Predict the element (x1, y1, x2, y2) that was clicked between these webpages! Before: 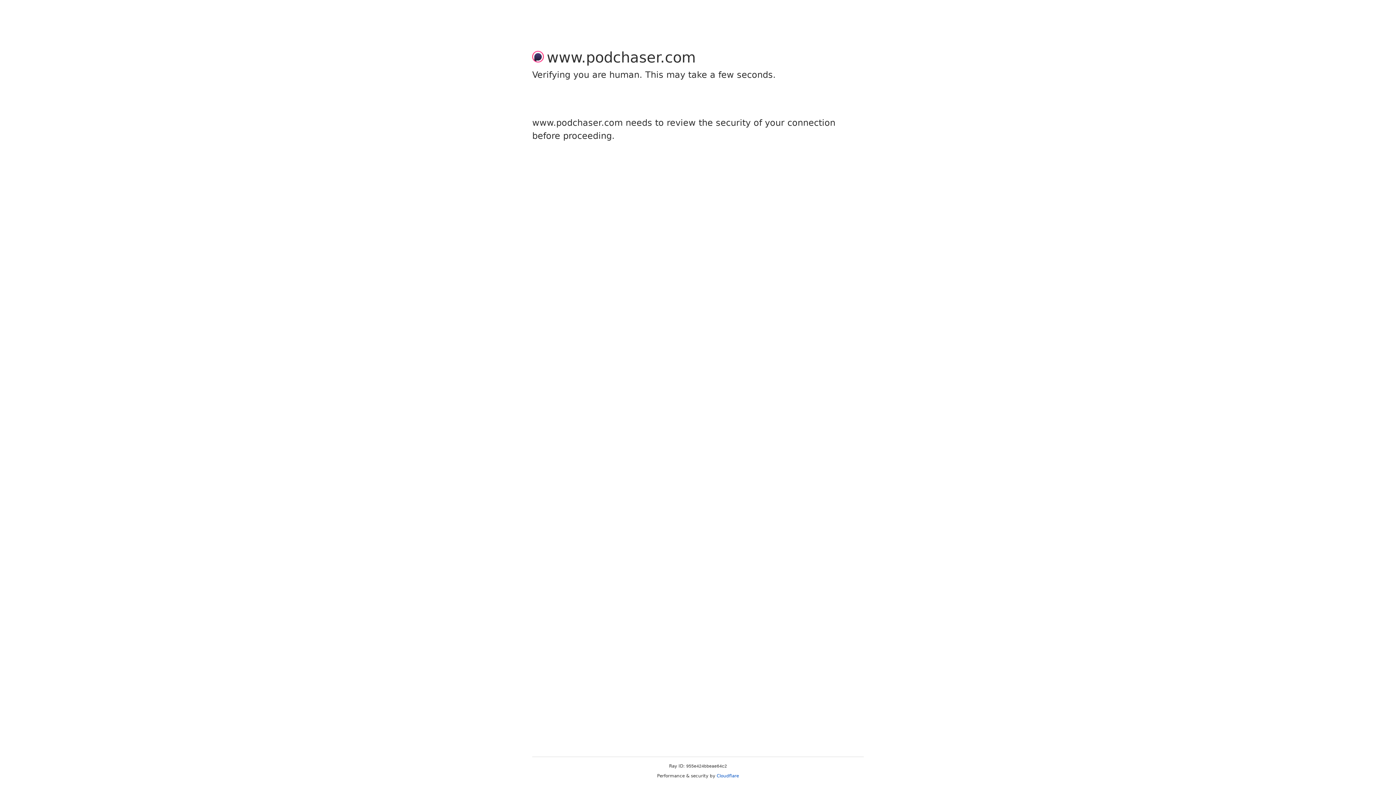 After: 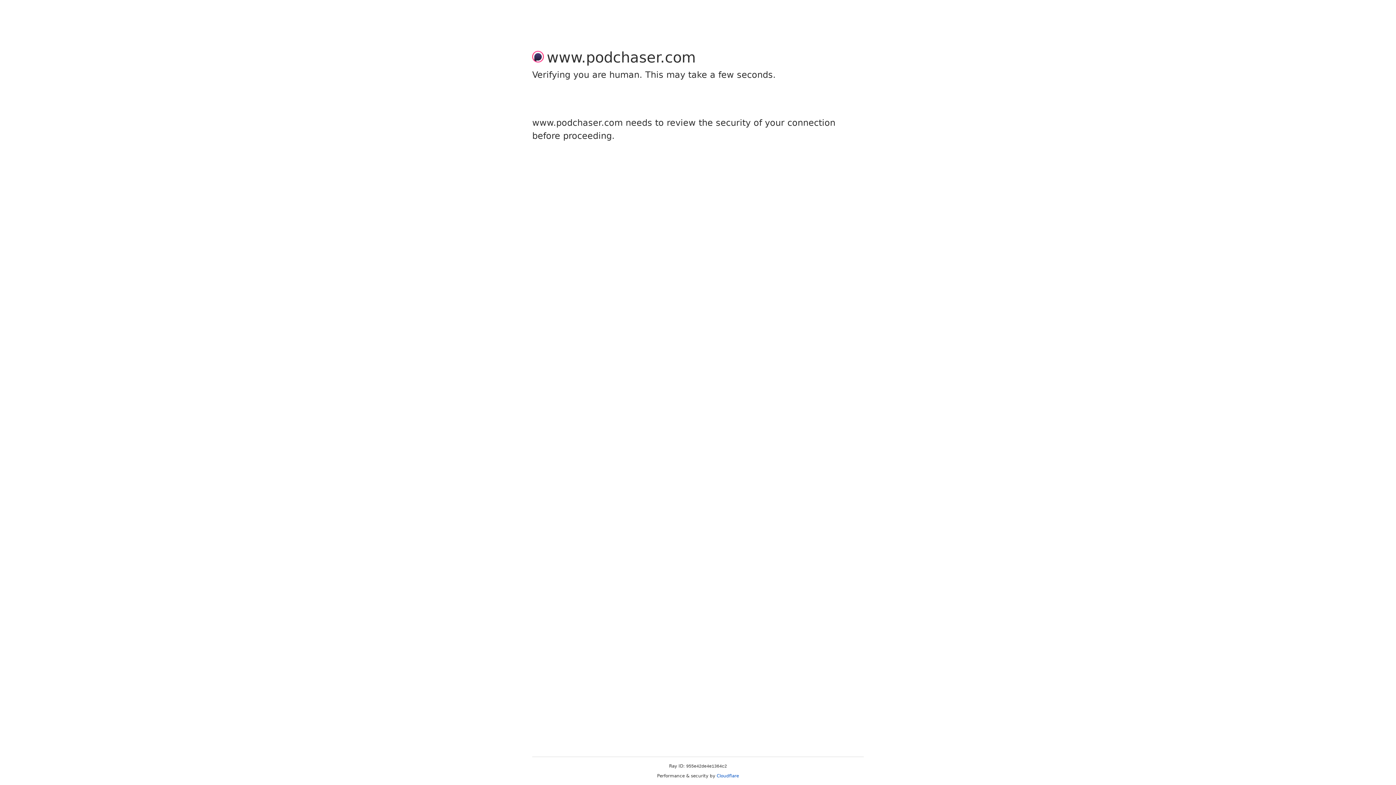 Action: bbox: (716, 773, 739, 778) label: Cloudflare